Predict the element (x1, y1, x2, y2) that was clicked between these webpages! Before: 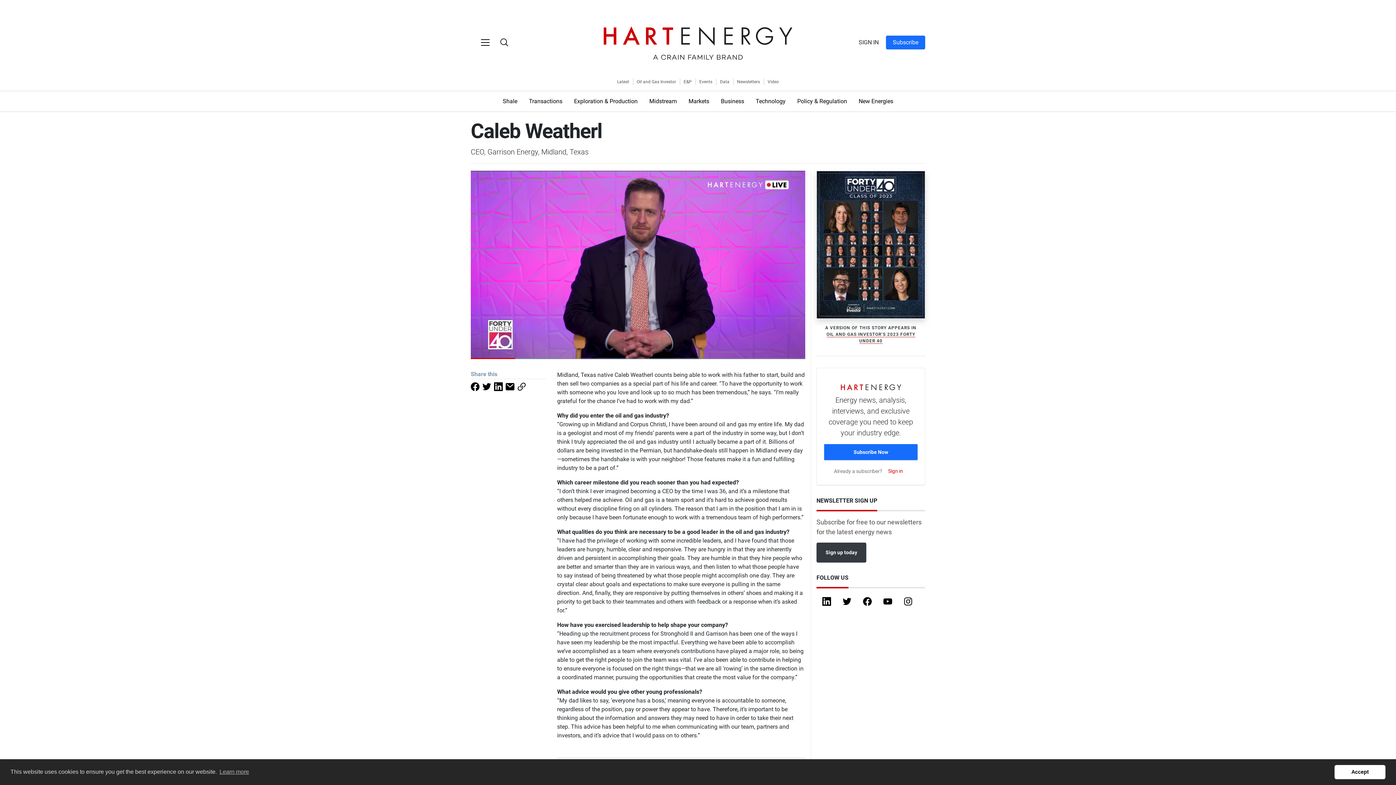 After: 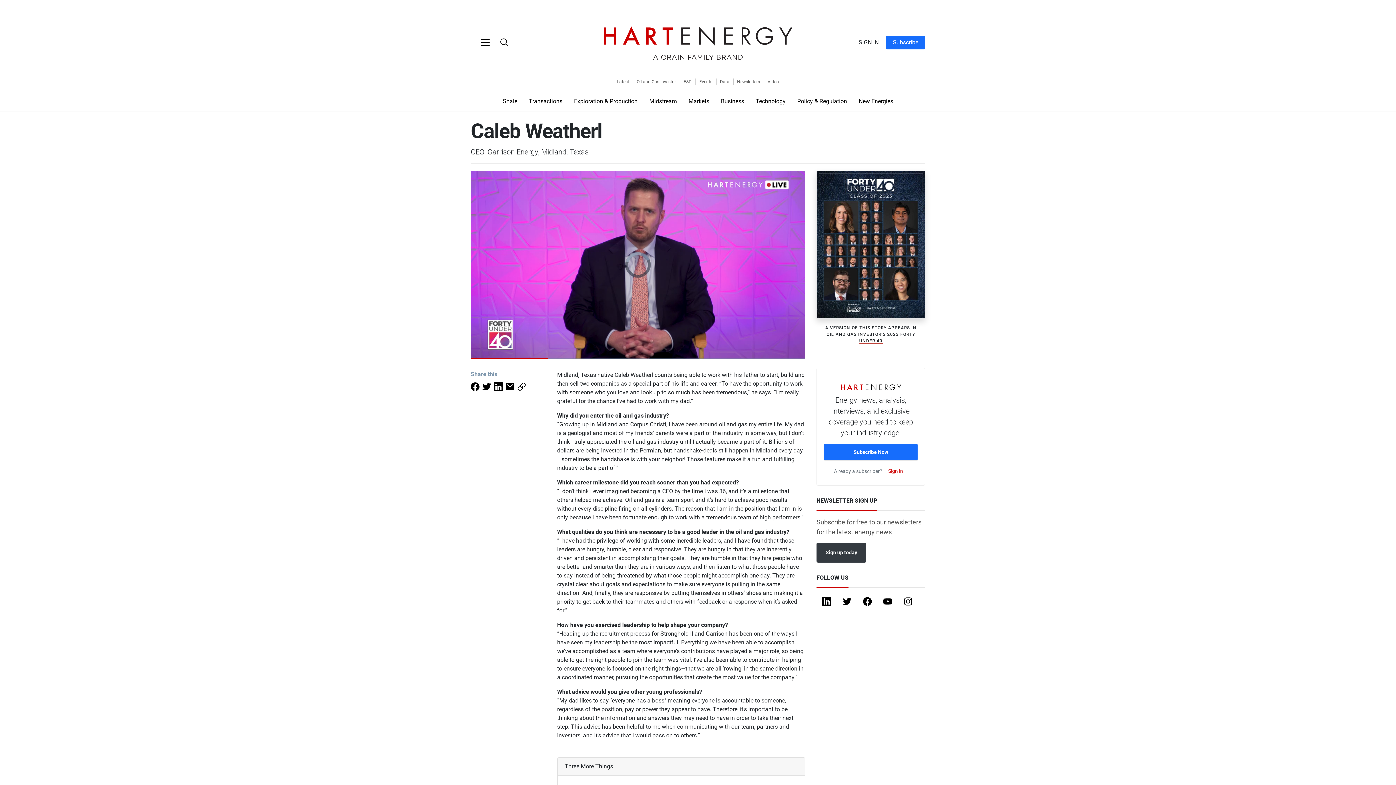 Action: bbox: (1334, 765, 1385, 779) label: dismiss cookie message